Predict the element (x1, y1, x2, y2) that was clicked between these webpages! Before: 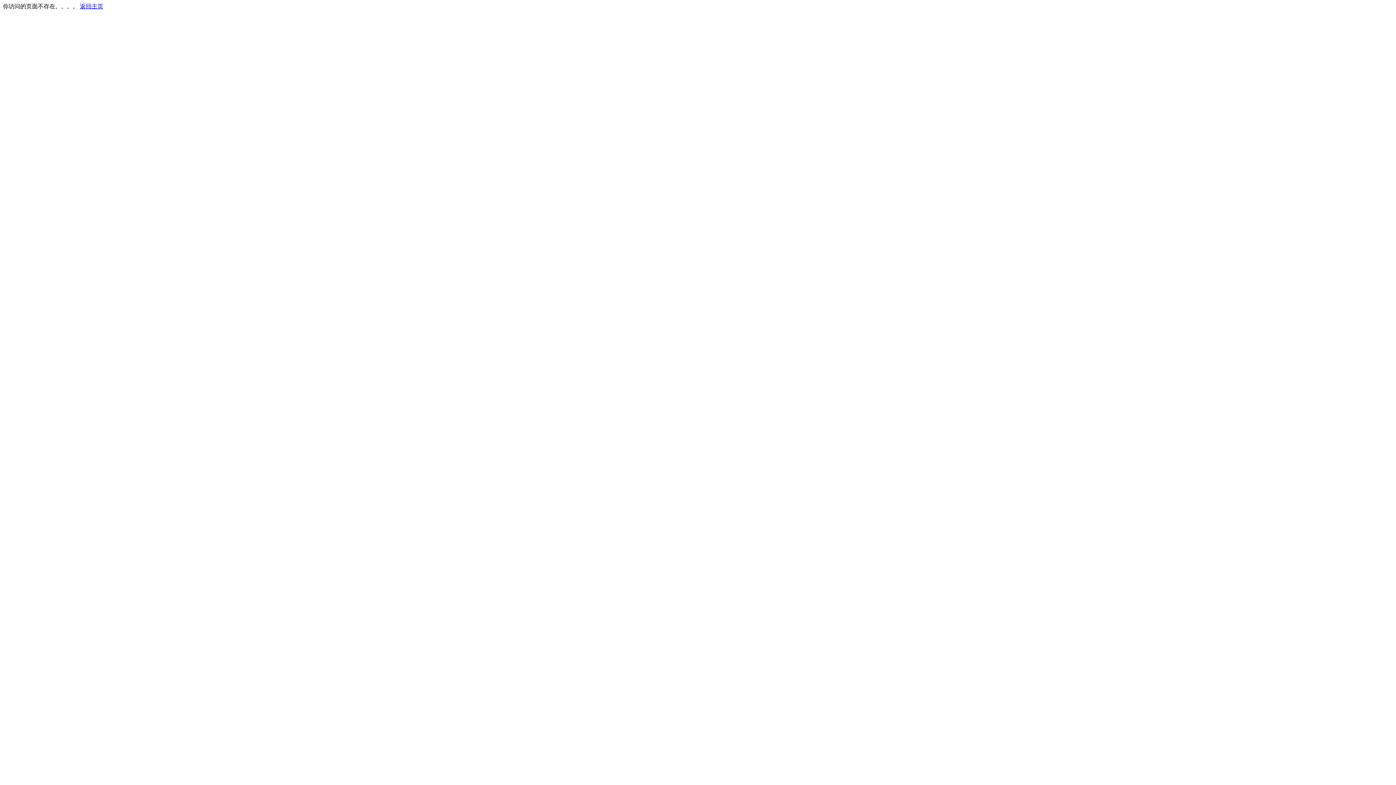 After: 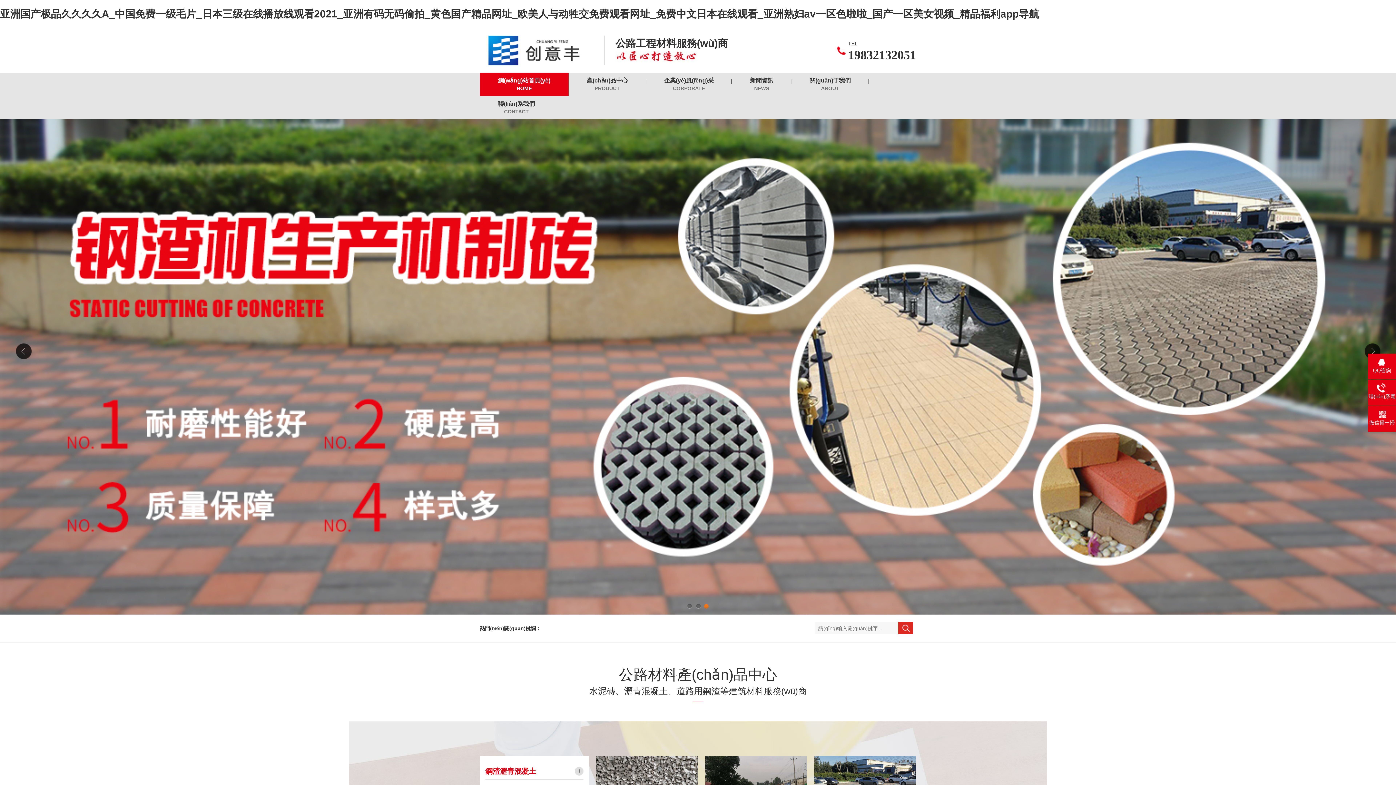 Action: bbox: (80, 3, 103, 9) label: 返回主页